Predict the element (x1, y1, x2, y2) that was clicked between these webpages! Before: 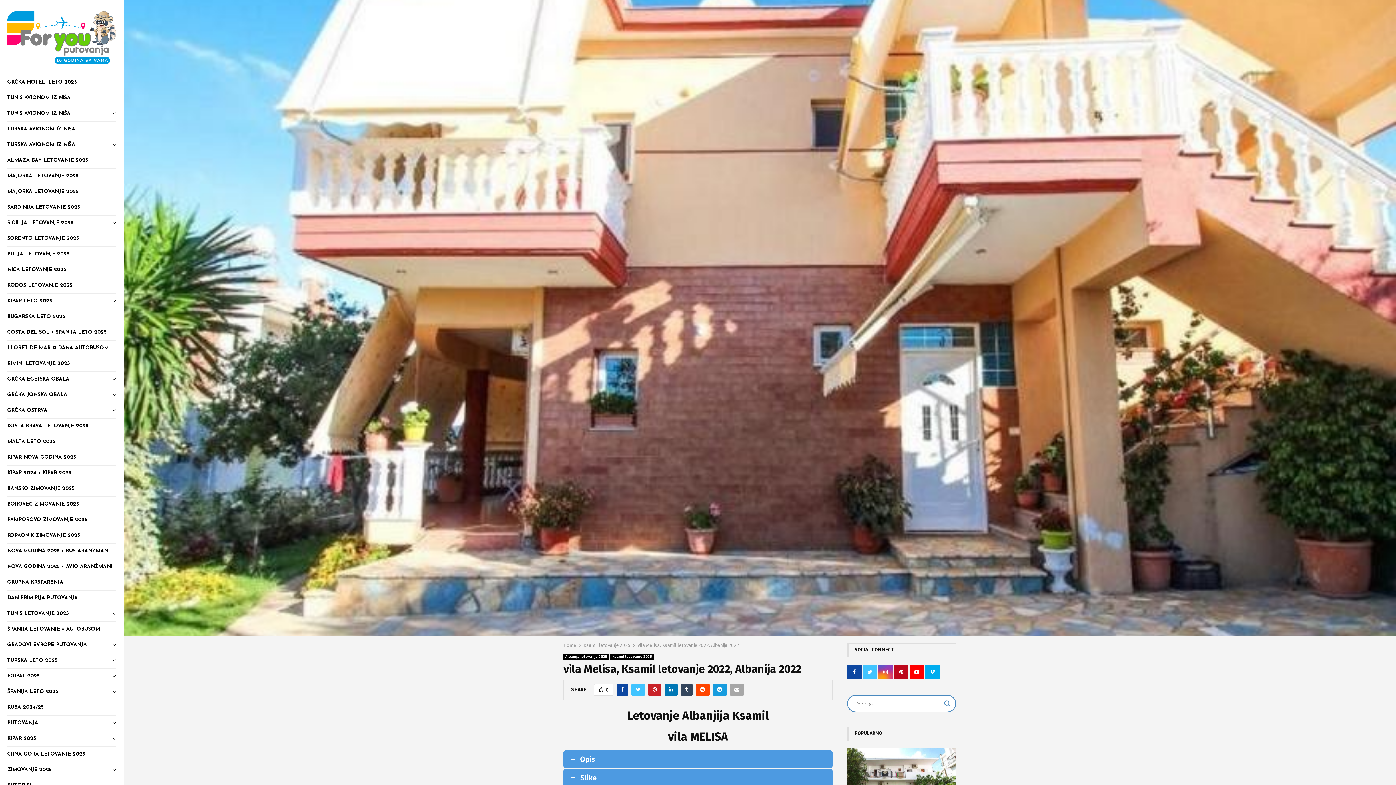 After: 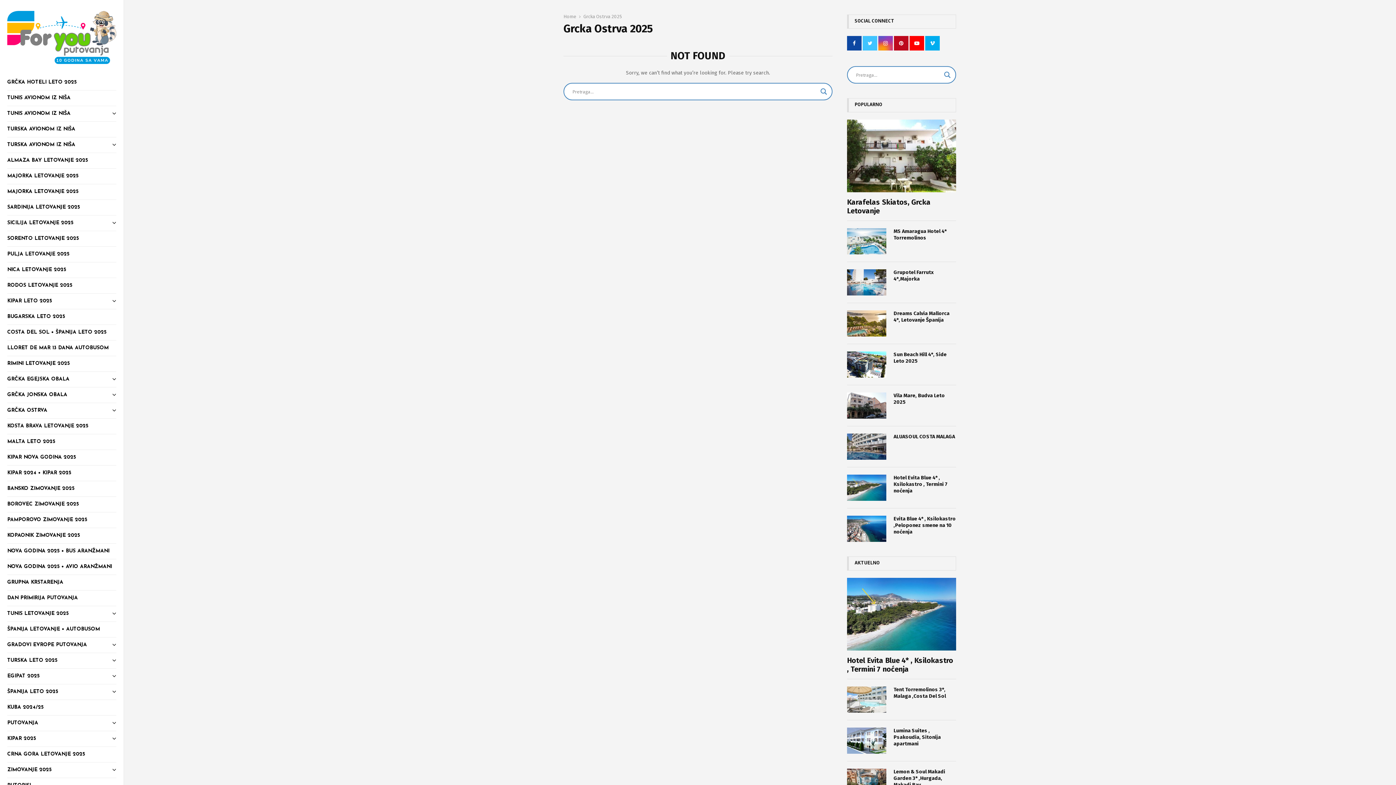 Action: label: GRČKA OSTRVA bbox: (7, 403, 116, 418)